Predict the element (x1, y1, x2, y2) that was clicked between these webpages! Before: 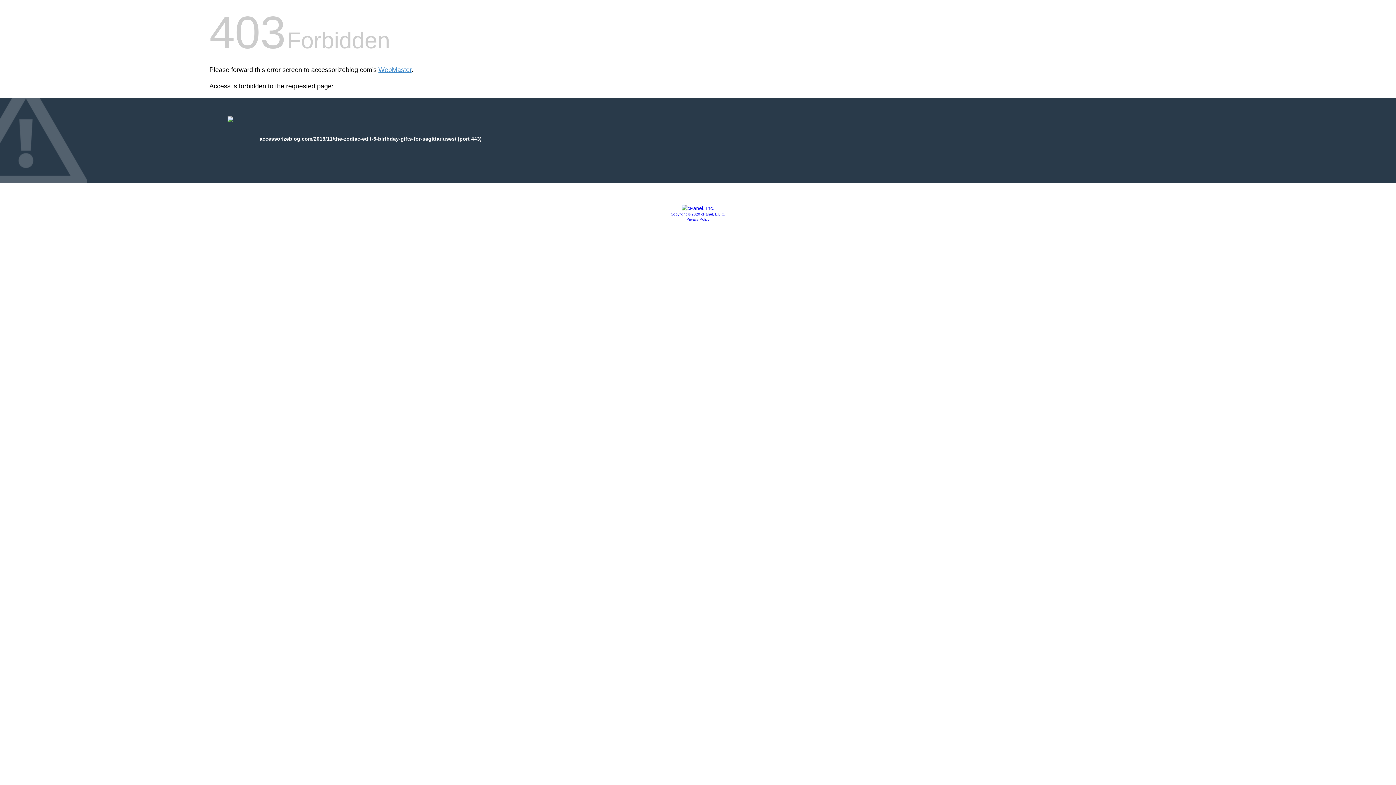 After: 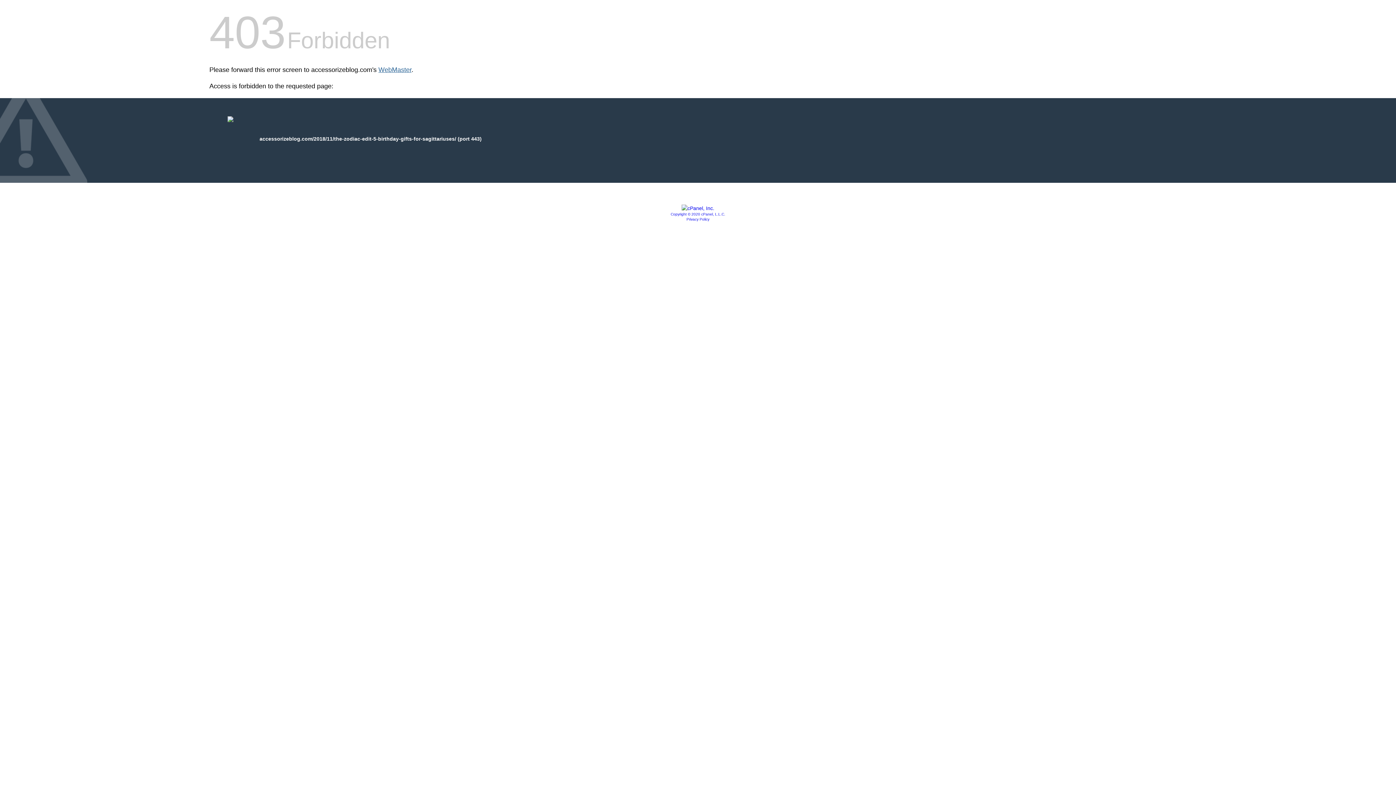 Action: label: WebMaster bbox: (378, 66, 411, 73)